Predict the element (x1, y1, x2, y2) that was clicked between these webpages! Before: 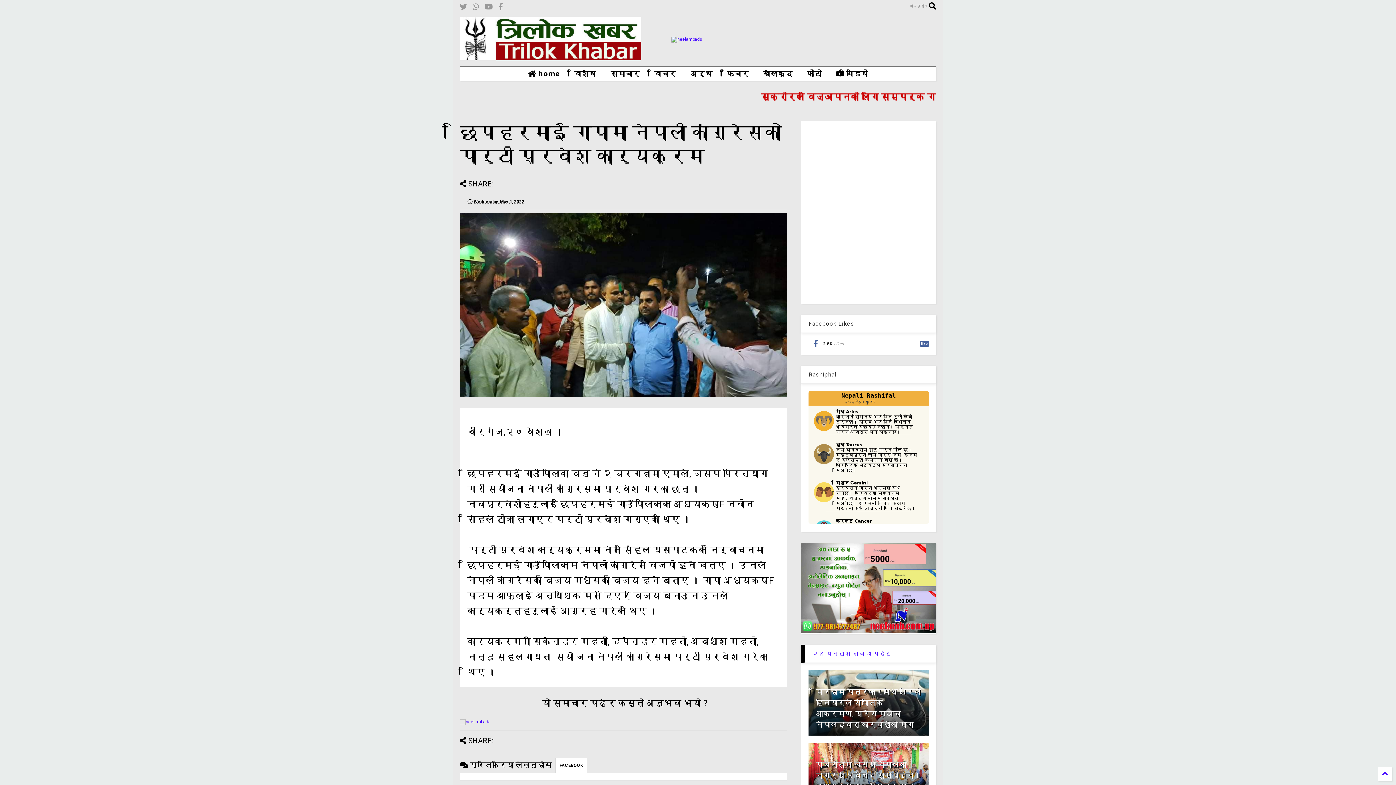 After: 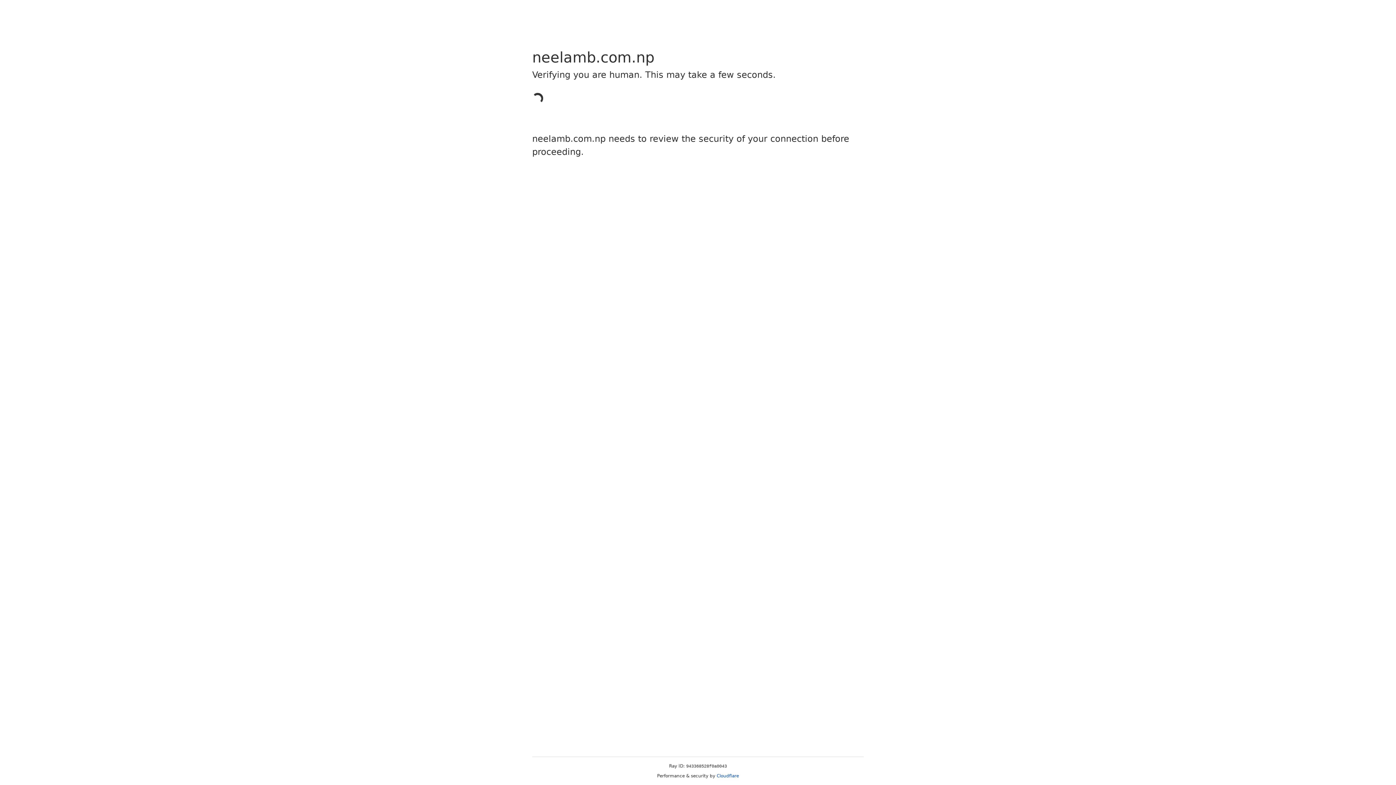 Action: bbox: (801, 629, 936, 634)